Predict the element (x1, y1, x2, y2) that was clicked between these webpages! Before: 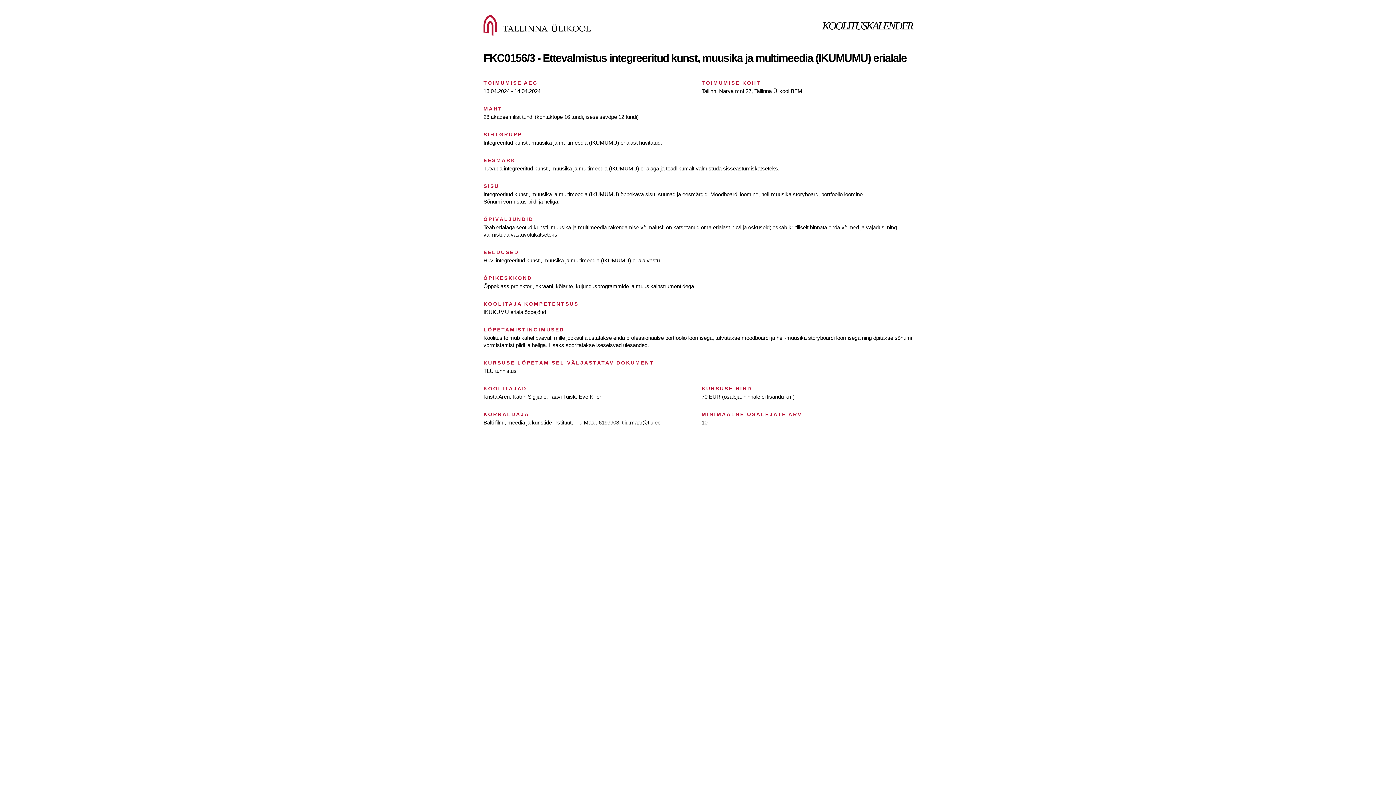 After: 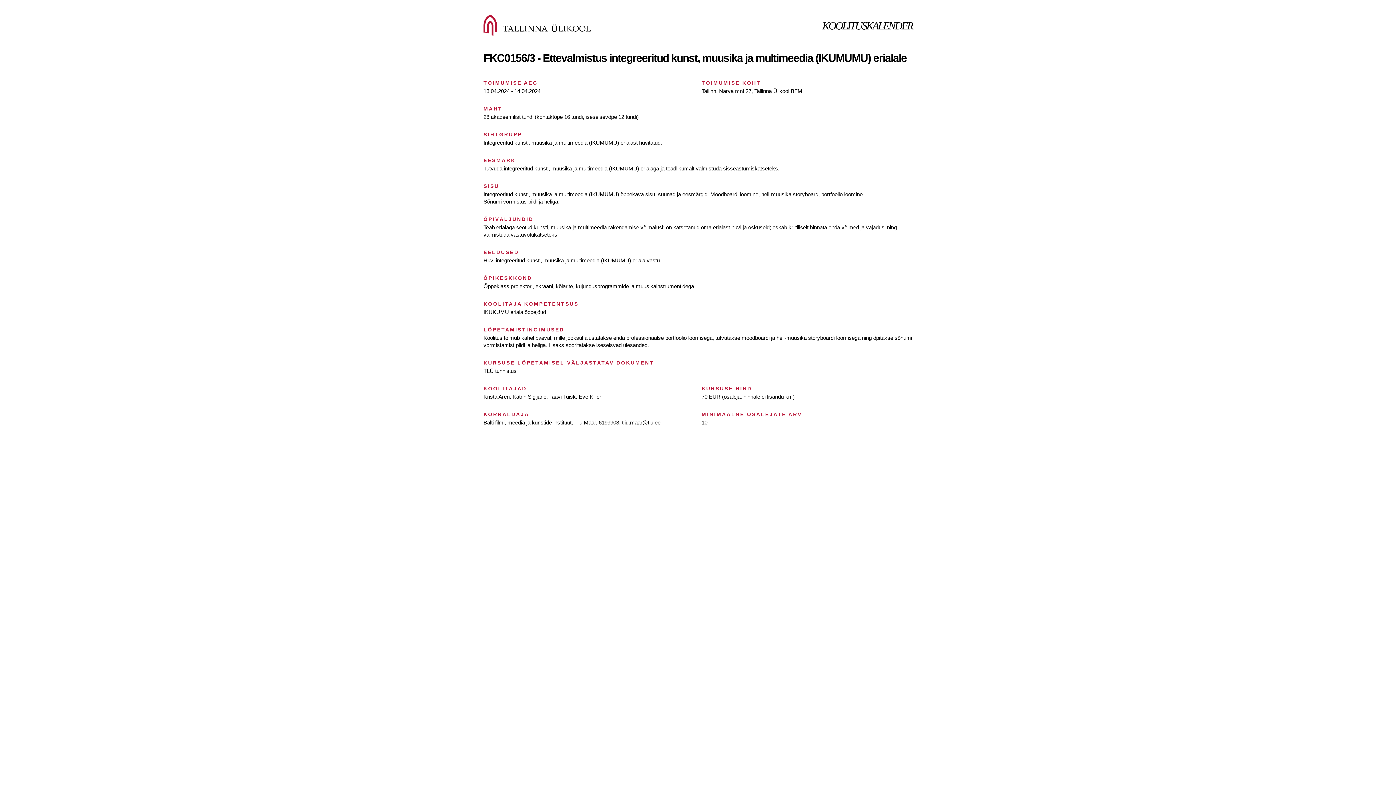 Action: bbox: (483, 14, 590, 36)